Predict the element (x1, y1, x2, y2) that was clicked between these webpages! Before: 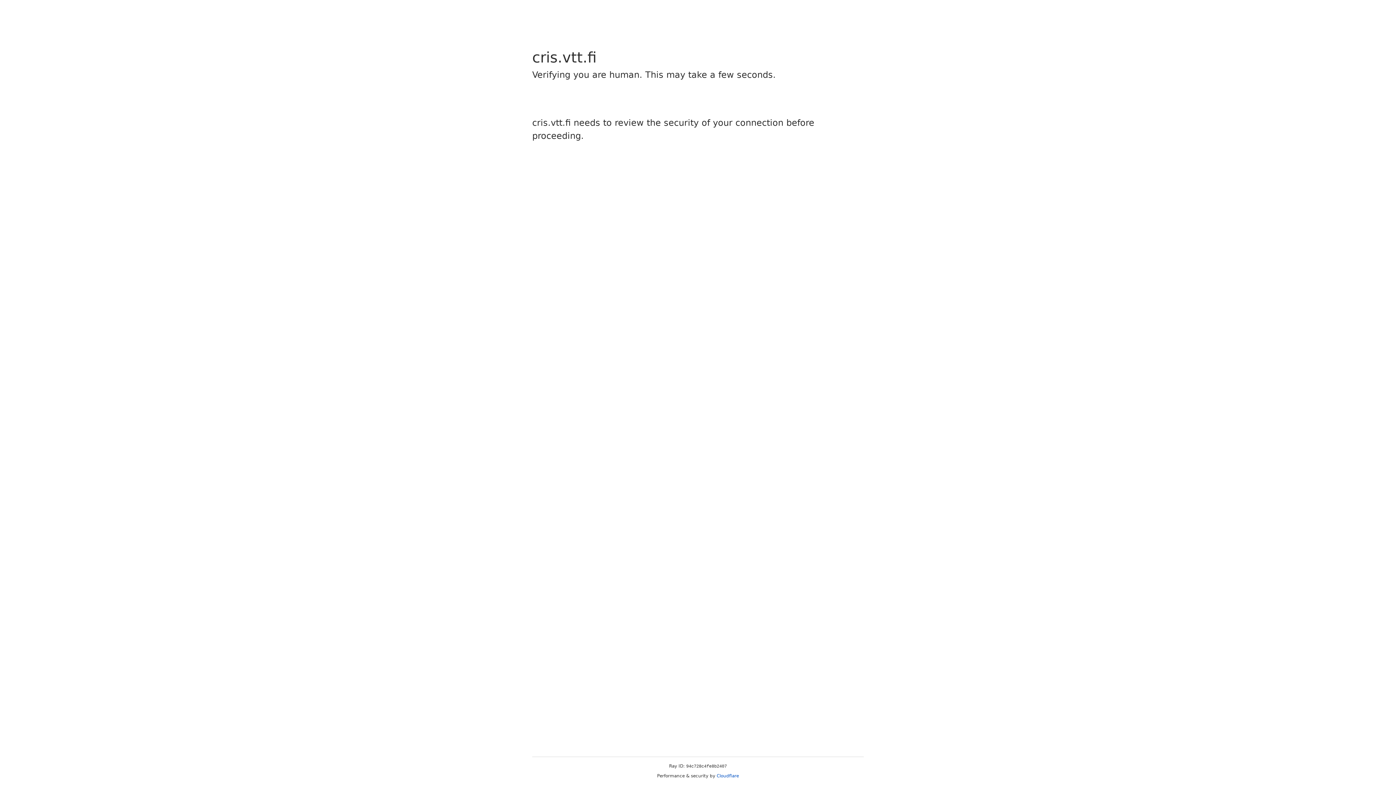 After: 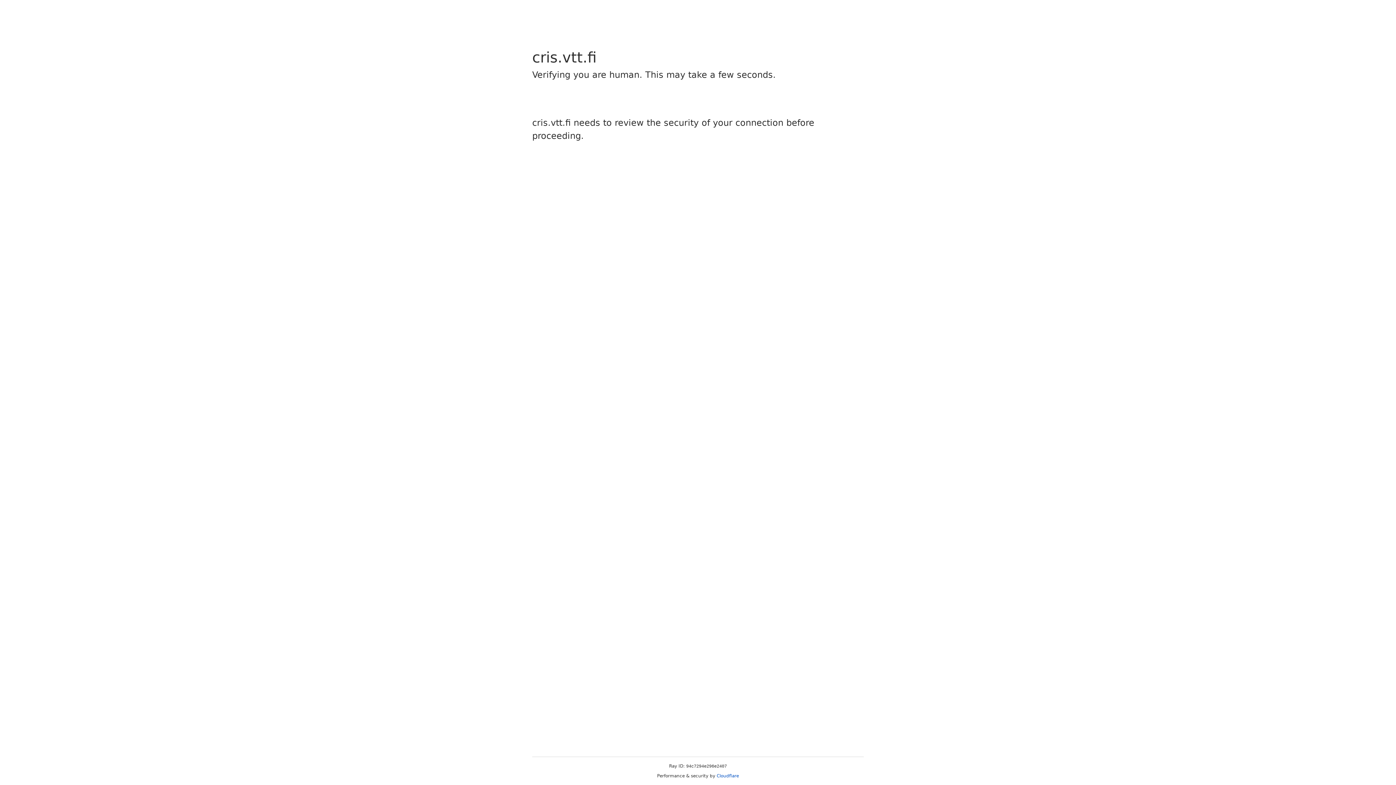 Action: label: Cloudflare bbox: (716, 773, 739, 778)